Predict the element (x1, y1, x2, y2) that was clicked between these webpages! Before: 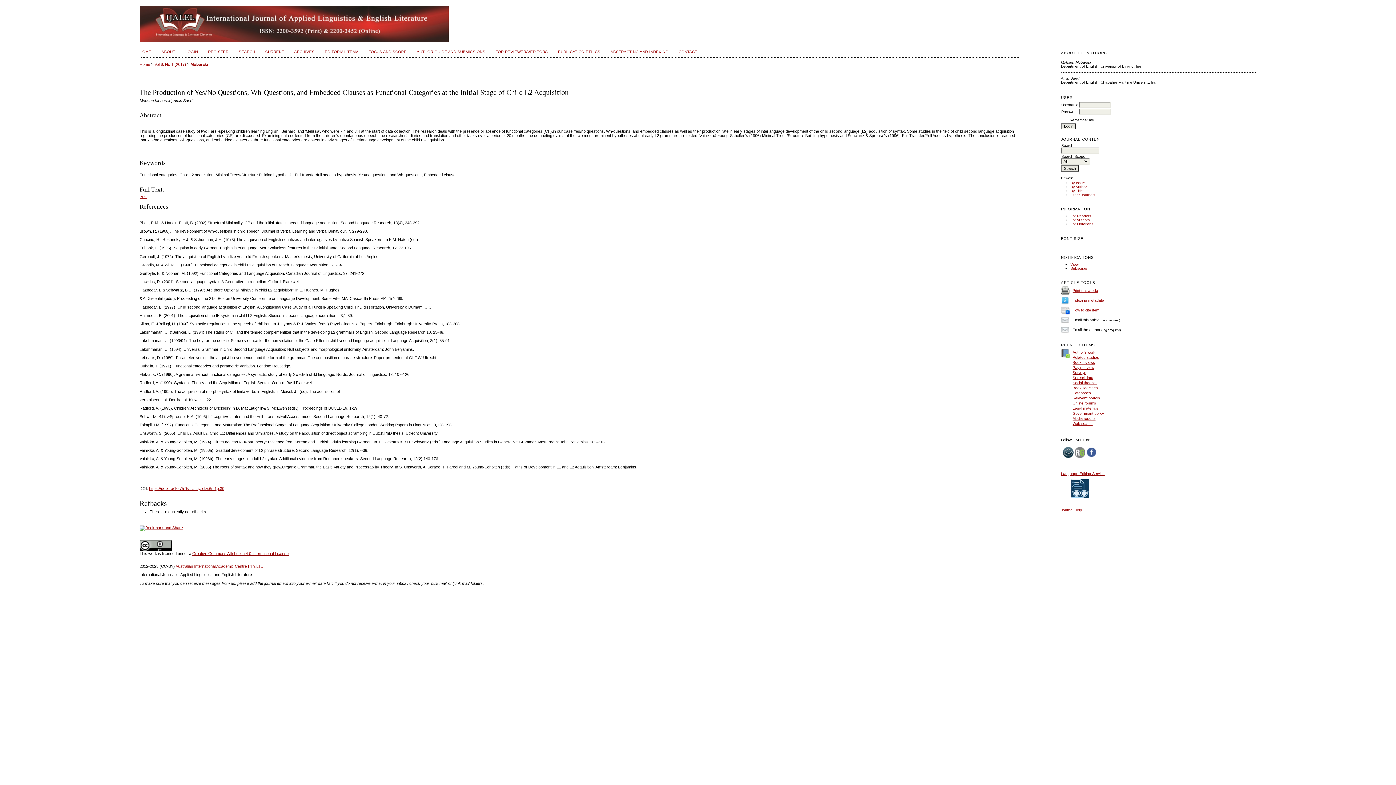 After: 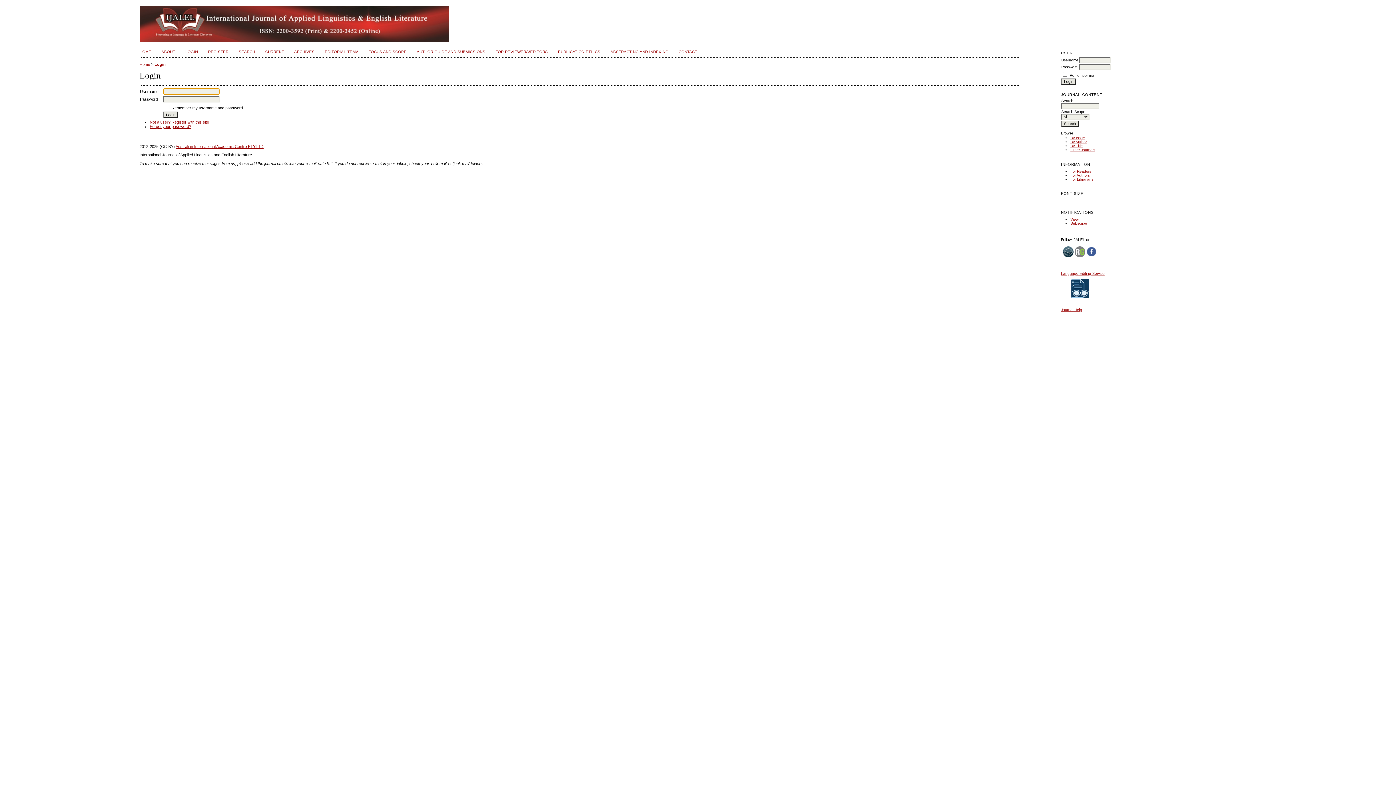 Action: bbox: (185, 49, 197, 53) label: LOGIN